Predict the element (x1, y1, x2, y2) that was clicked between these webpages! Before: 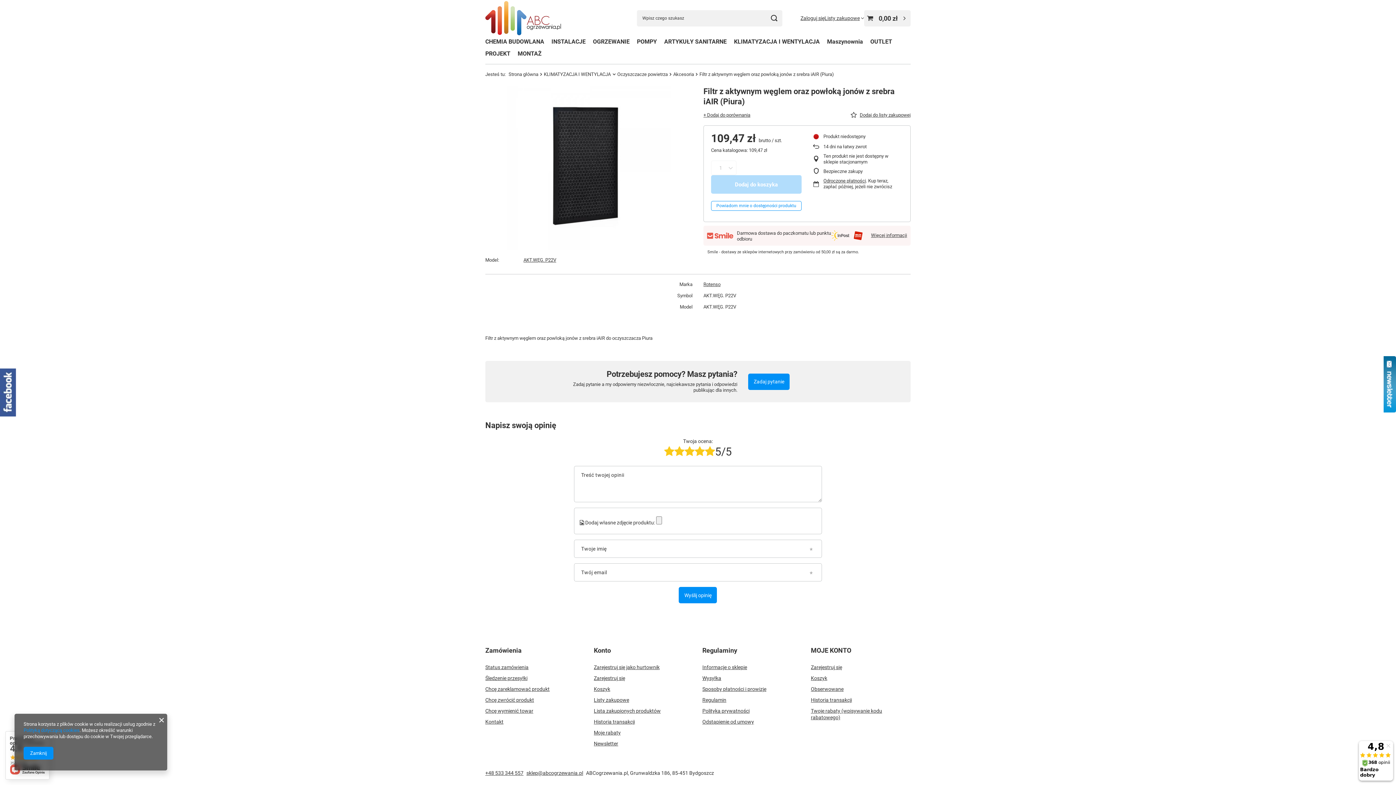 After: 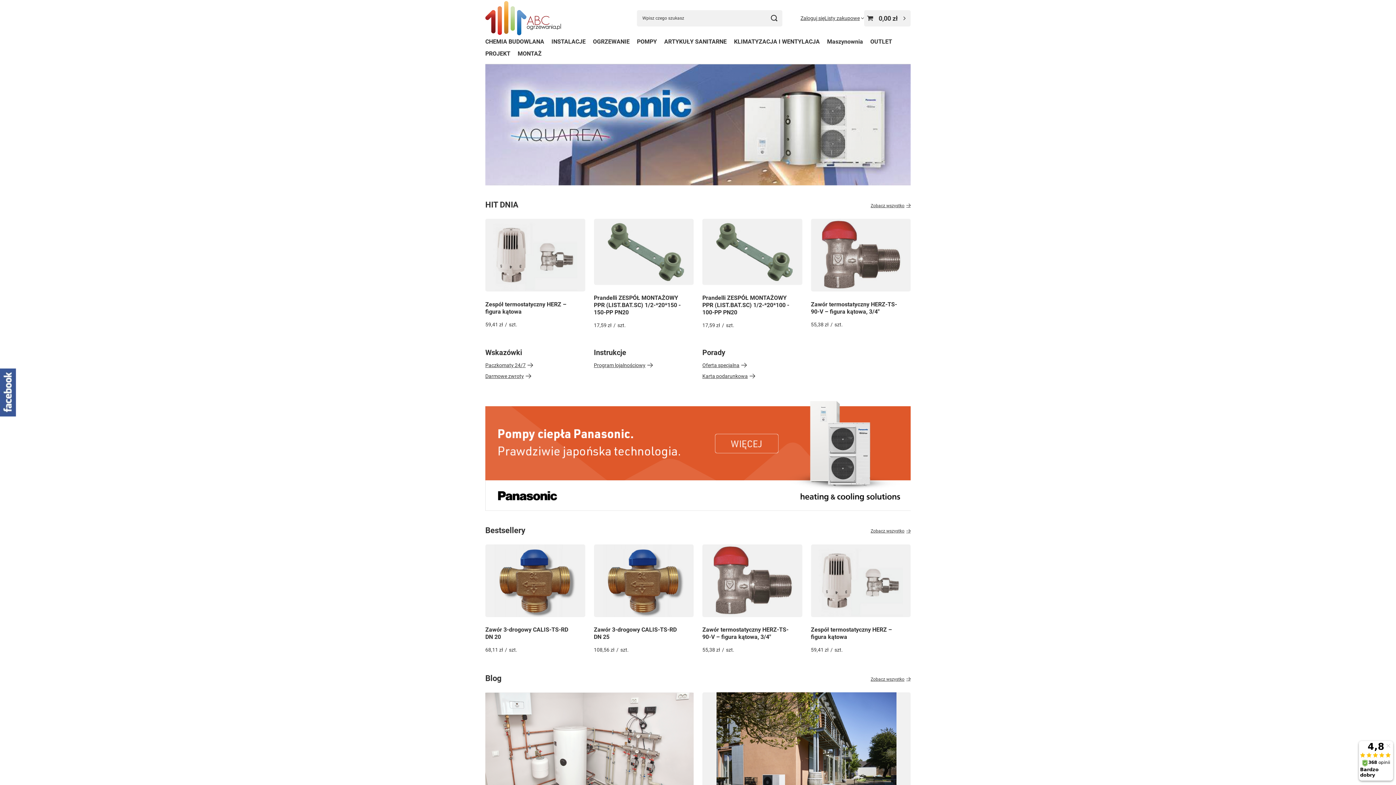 Action: bbox: (485, 0, 560, 35) label: Logo sklepu